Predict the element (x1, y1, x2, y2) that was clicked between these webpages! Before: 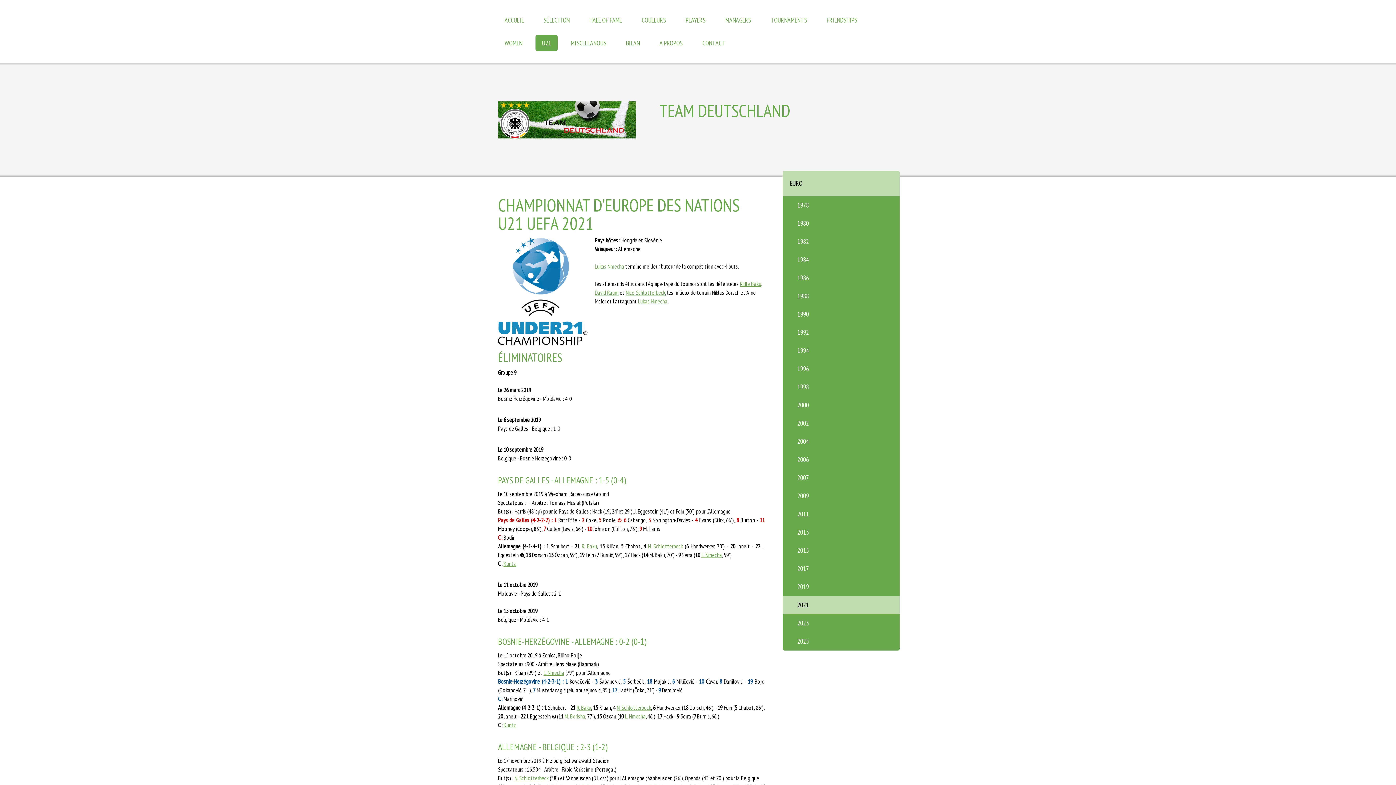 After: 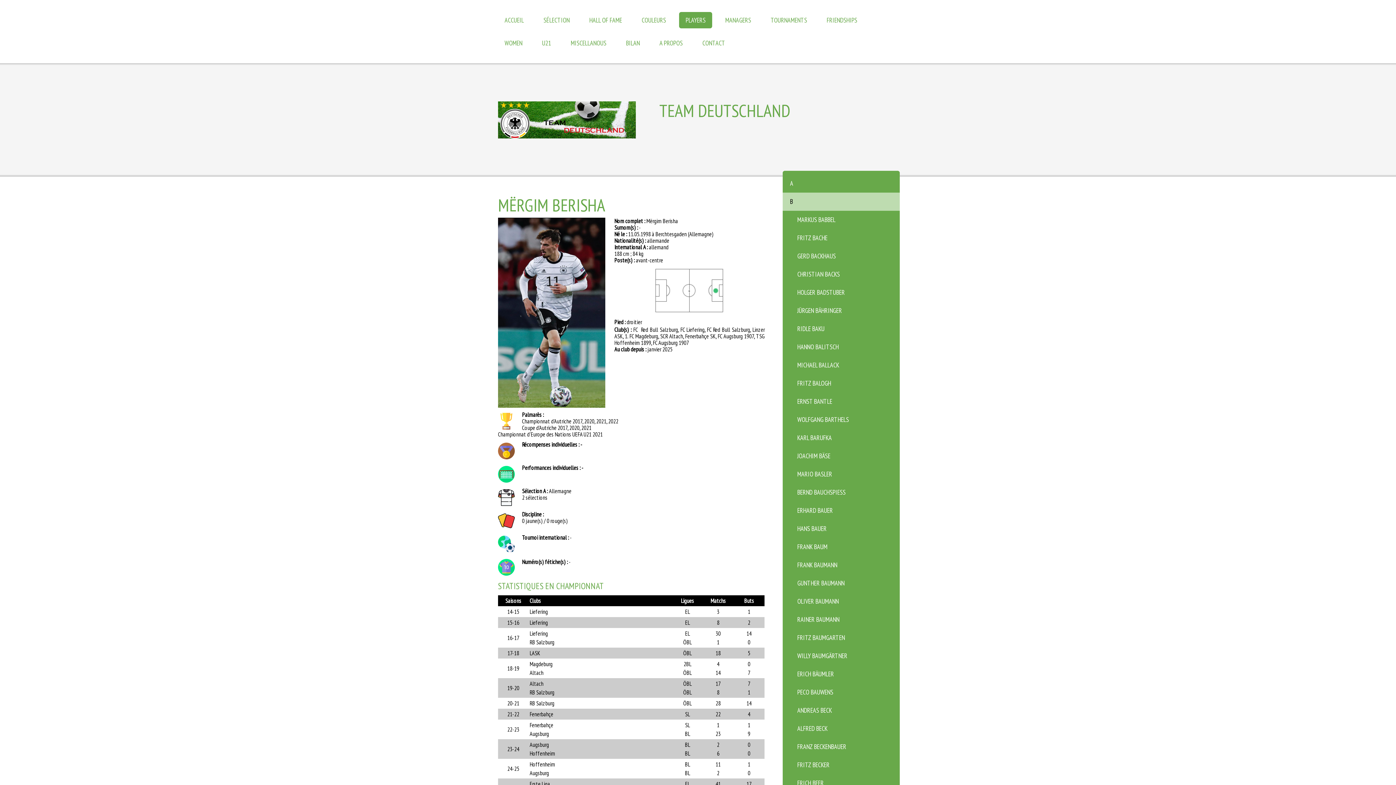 Action: label: M. Berisha bbox: (564, 713, 585, 720)